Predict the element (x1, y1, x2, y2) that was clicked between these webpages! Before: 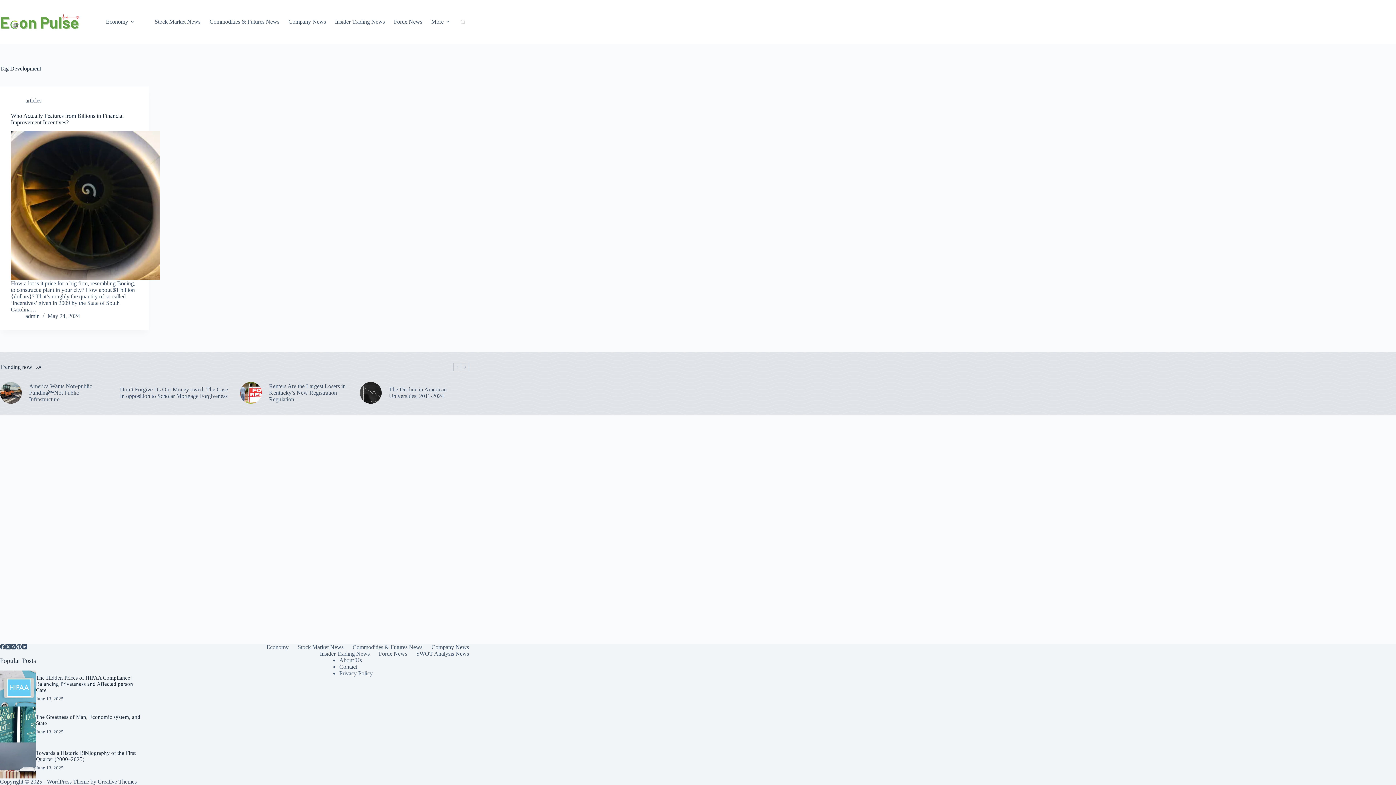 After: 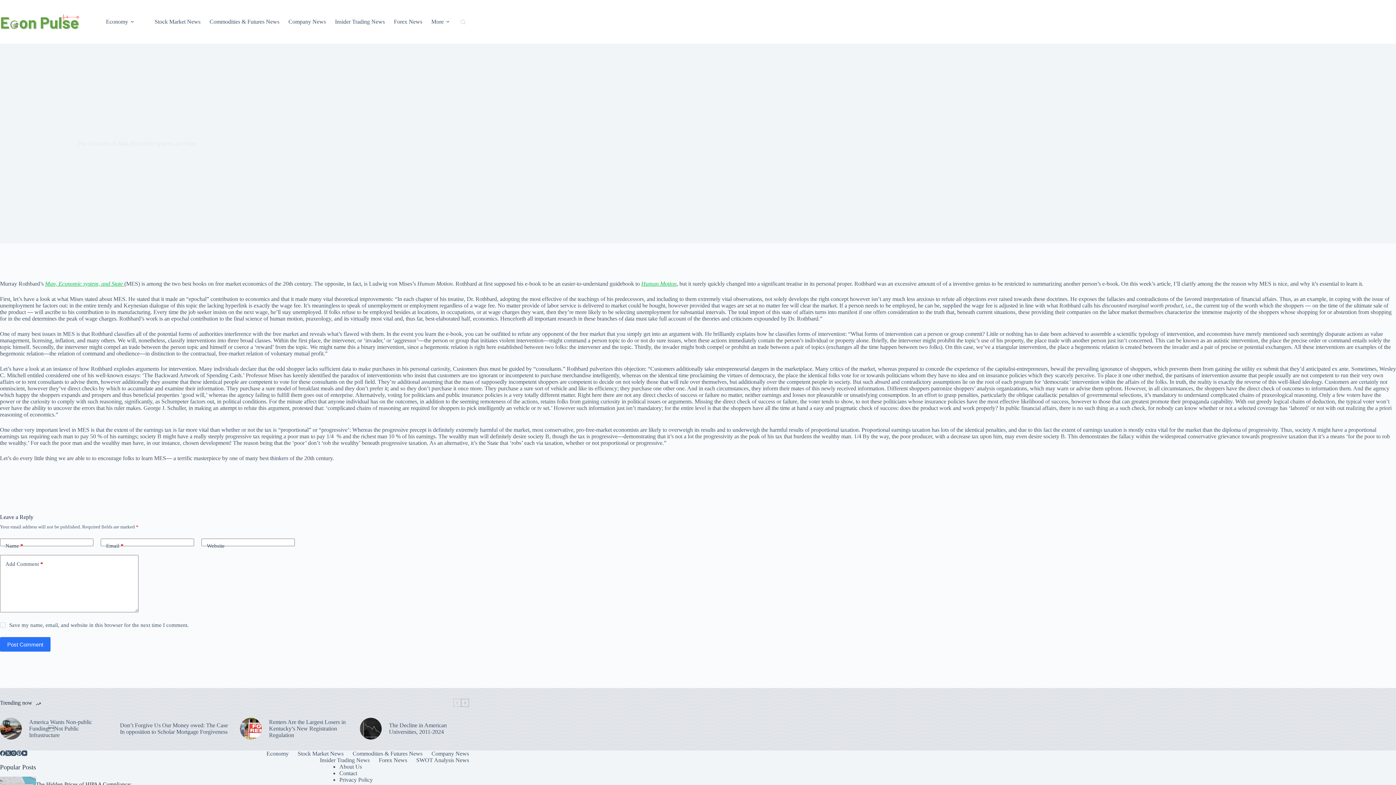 Action: bbox: (0, 706, 36, 742)